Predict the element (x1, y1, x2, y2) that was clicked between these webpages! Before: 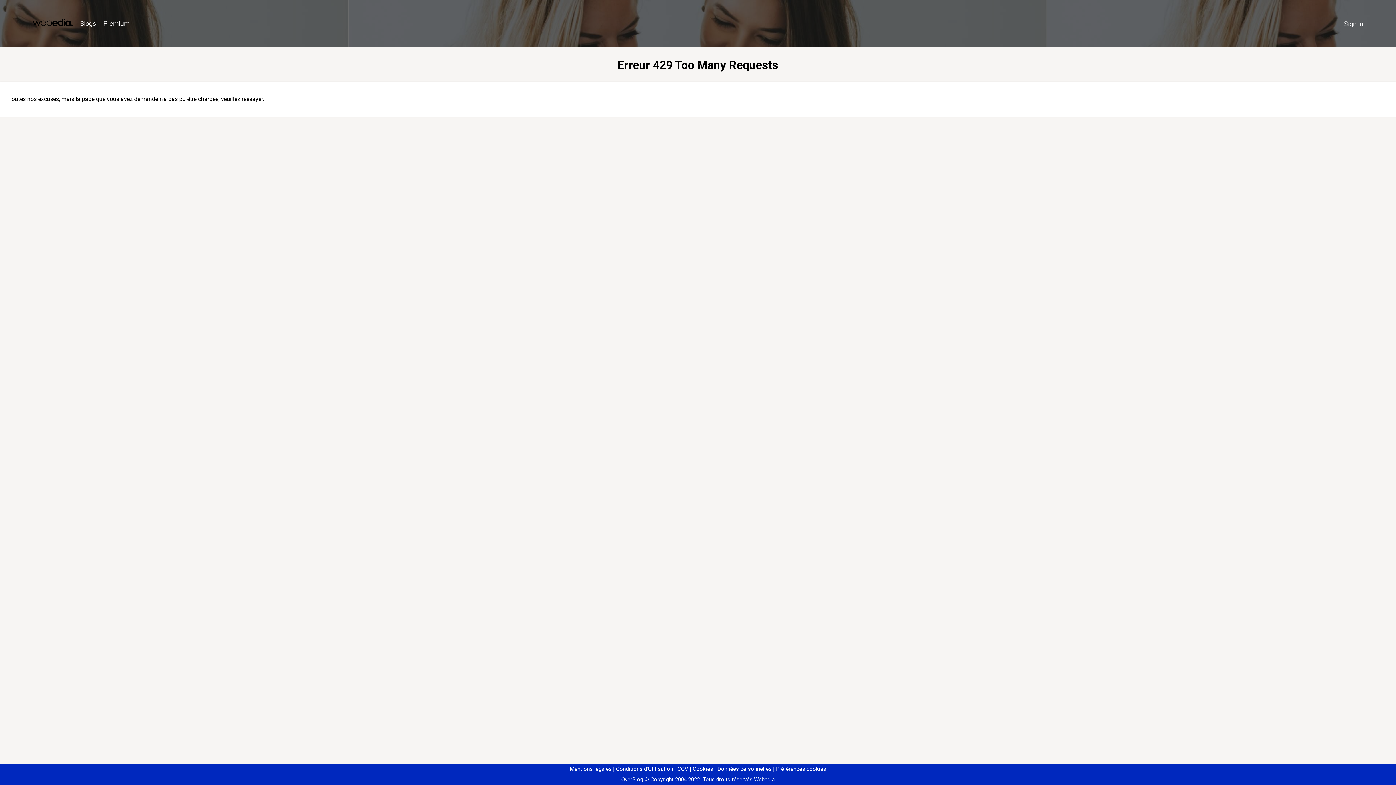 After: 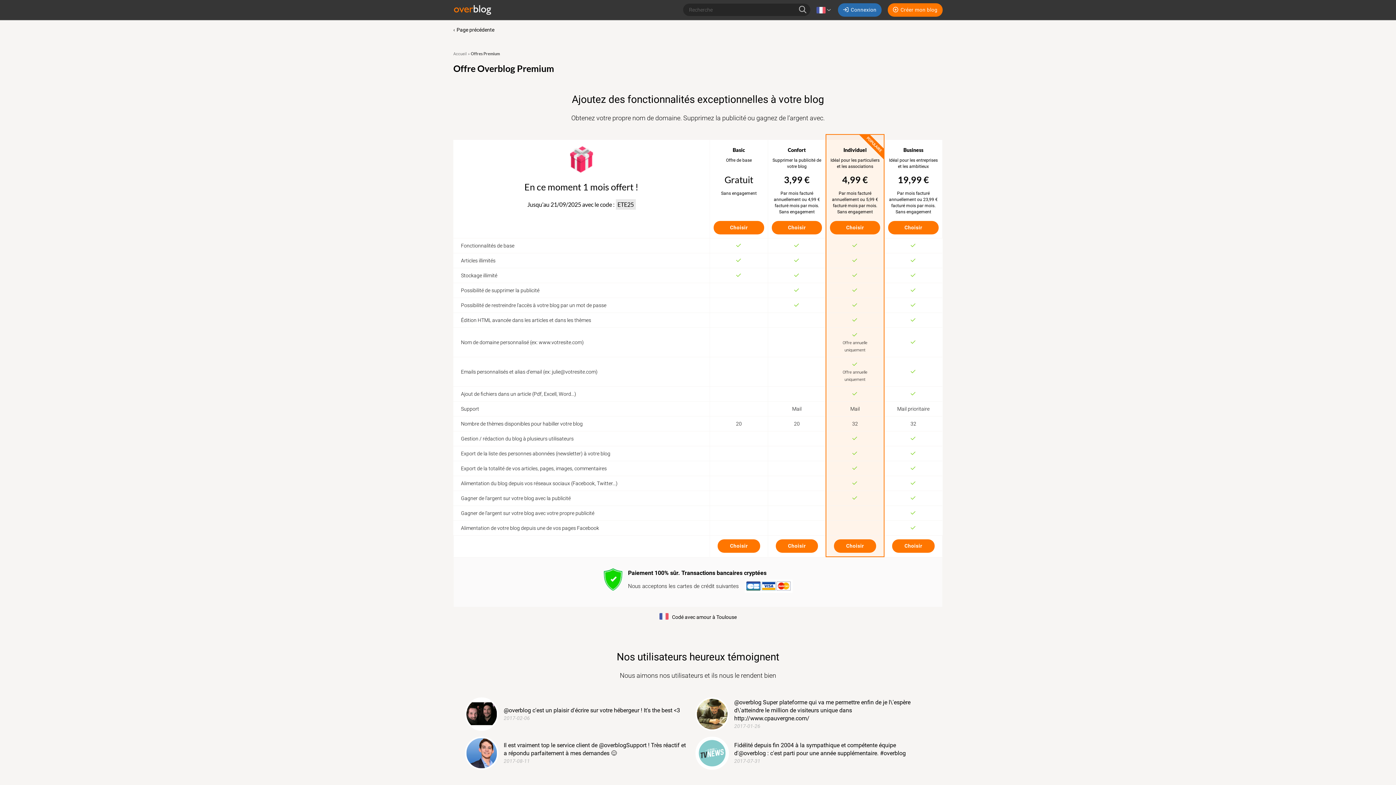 Action: label: Premium bbox: (99, 16, 133, 31)